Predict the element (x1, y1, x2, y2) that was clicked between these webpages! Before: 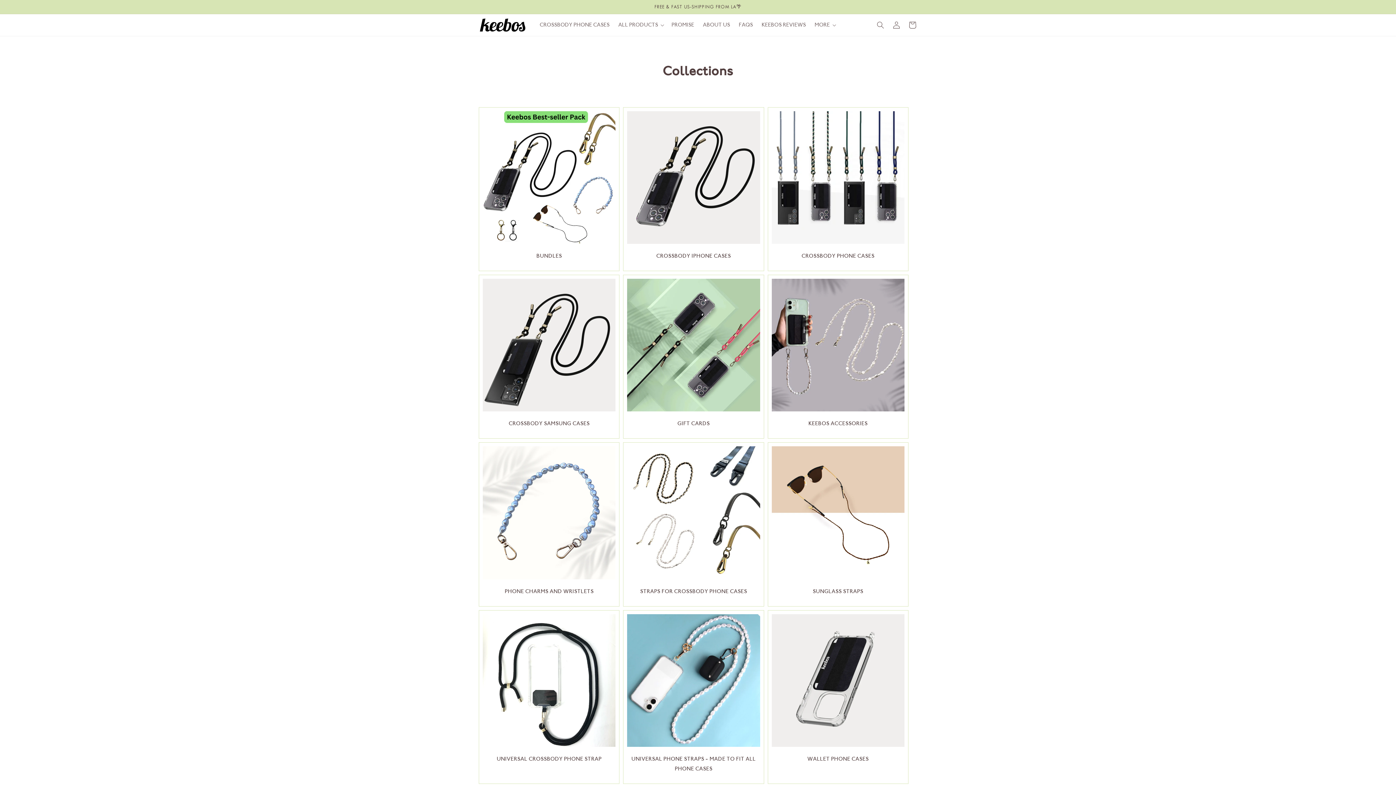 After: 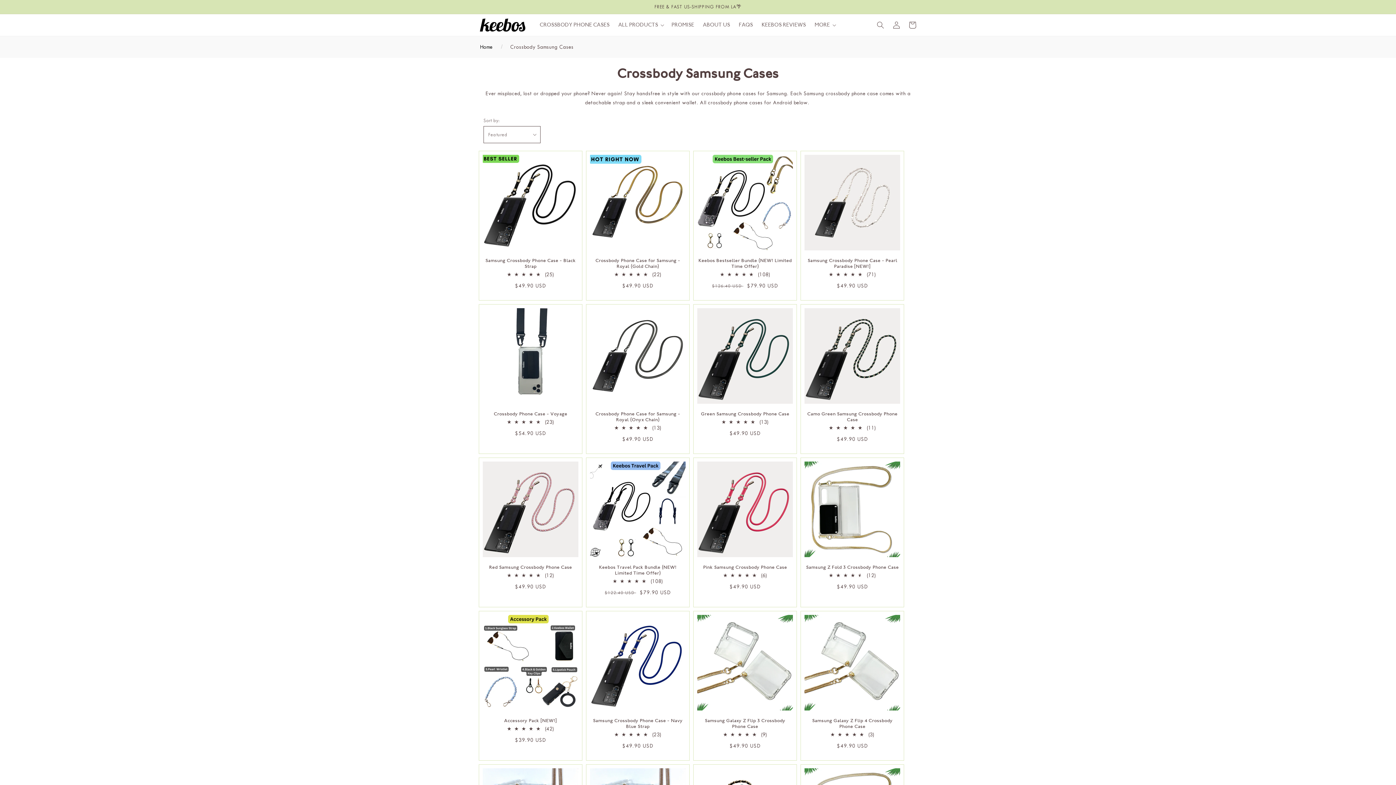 Action: label: CROSSBODY SAMSUNG CASES bbox: (482, 419, 615, 428)